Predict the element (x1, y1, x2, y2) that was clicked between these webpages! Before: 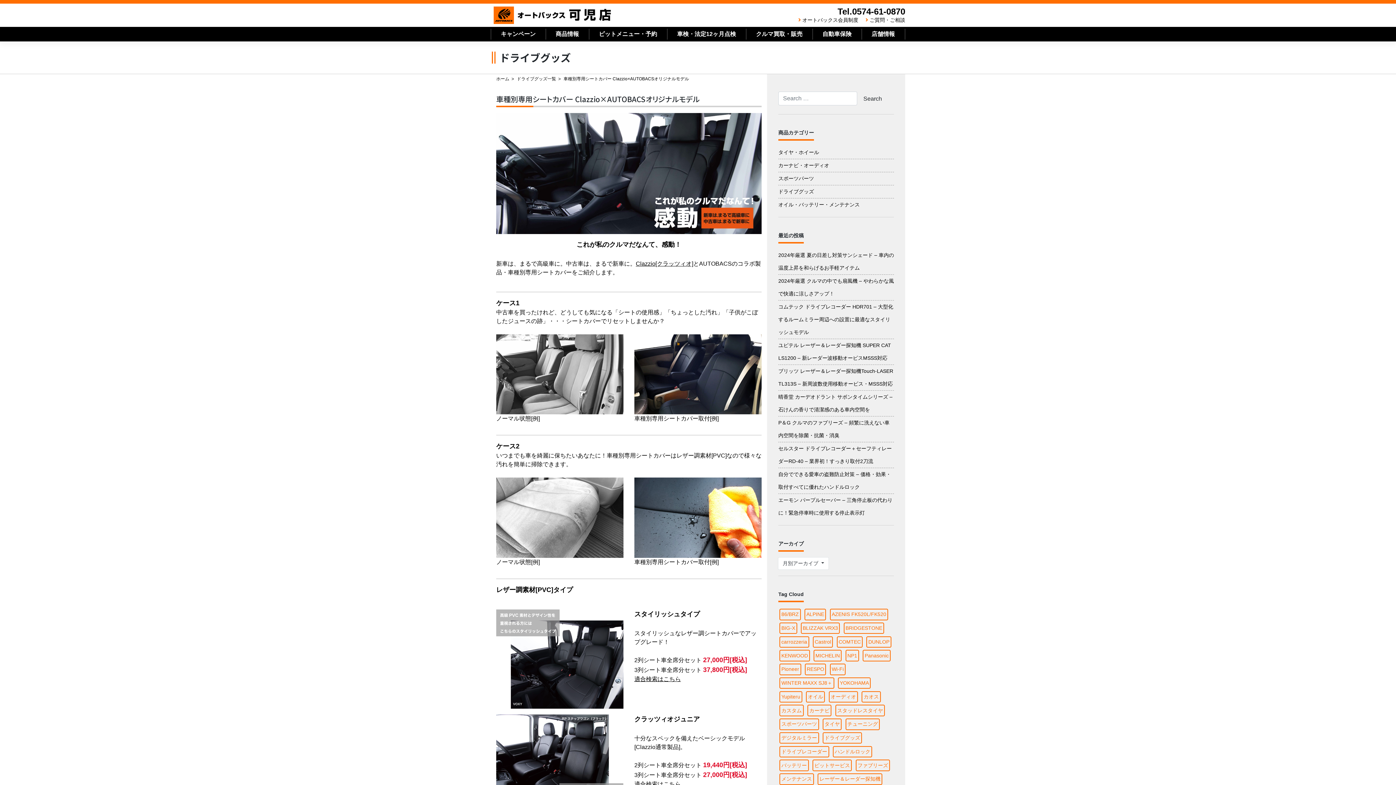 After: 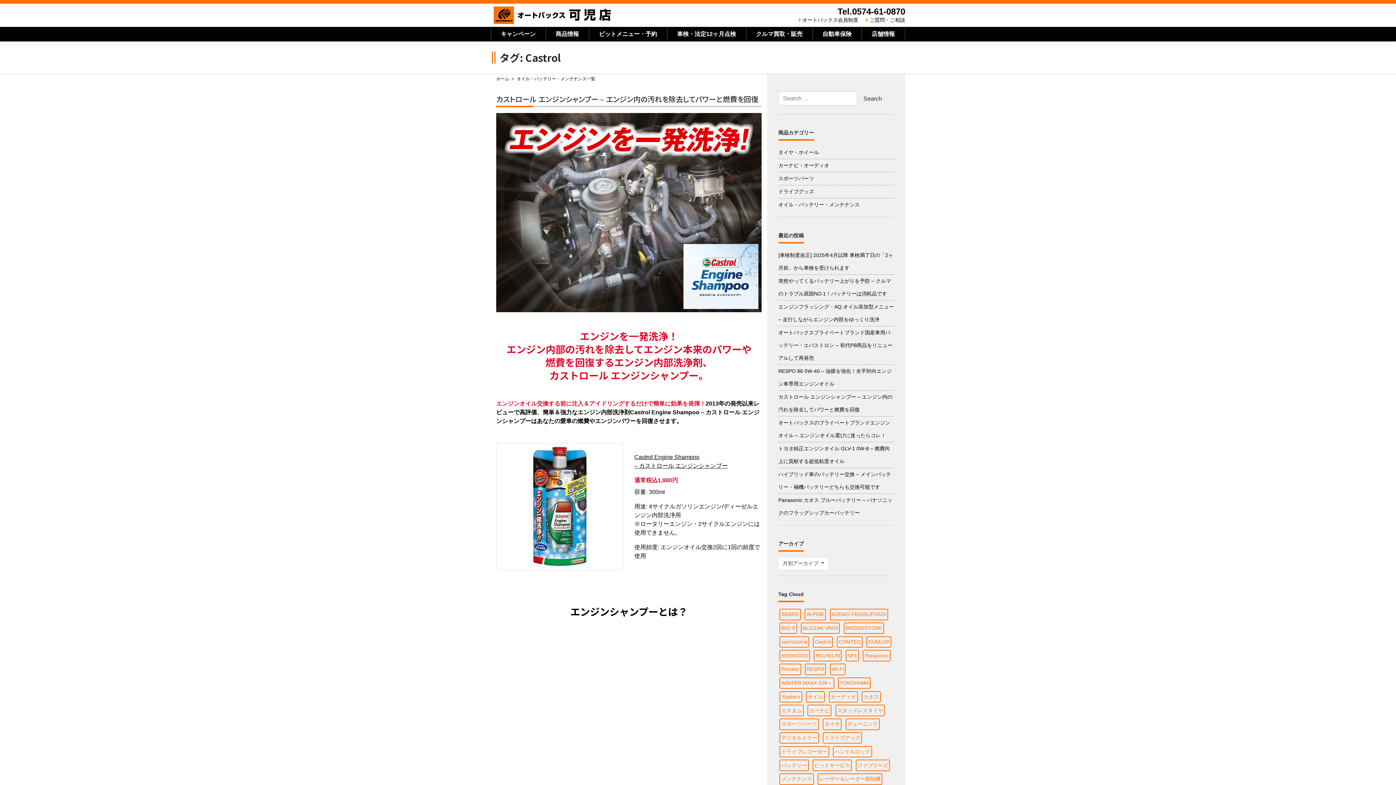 Action: bbox: (813, 636, 833, 648) label: Castrol (2個の項目)